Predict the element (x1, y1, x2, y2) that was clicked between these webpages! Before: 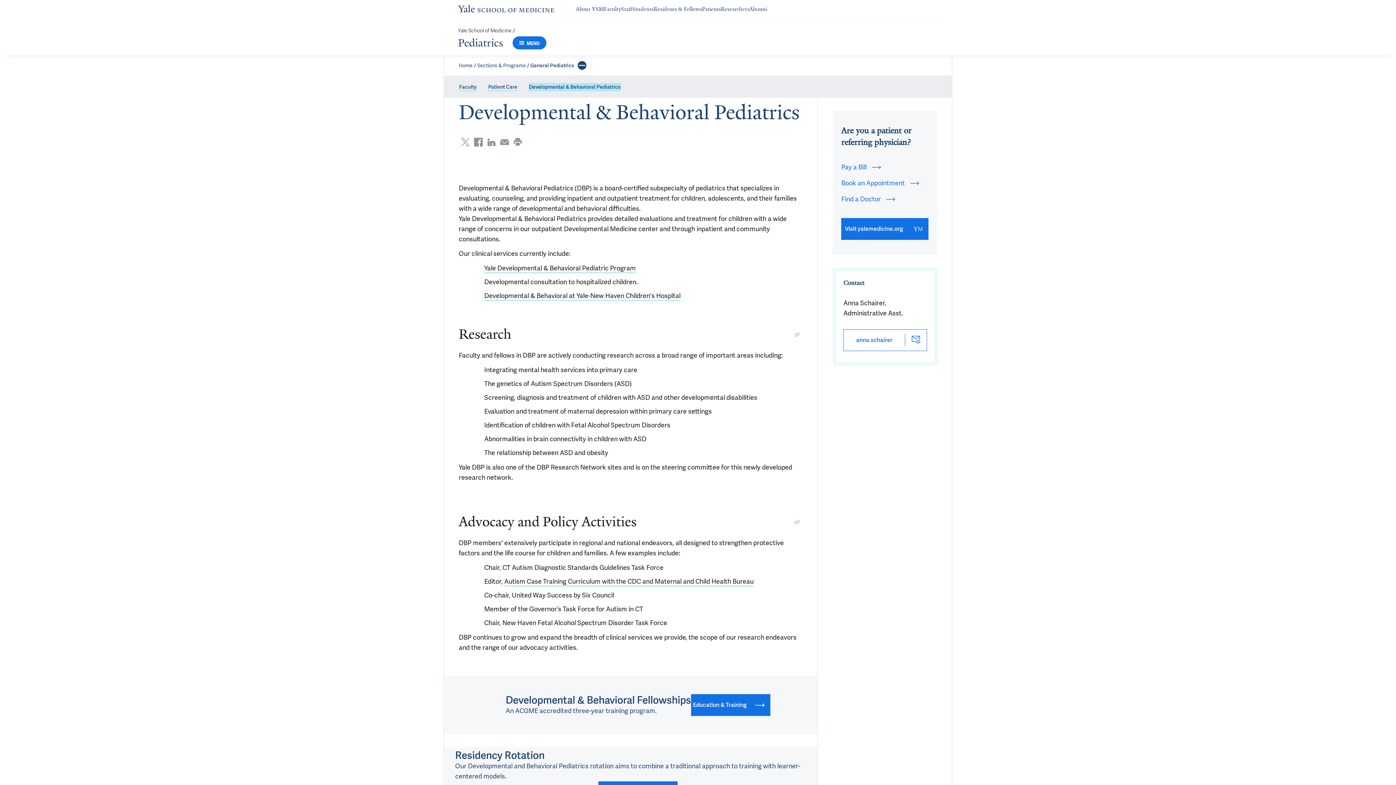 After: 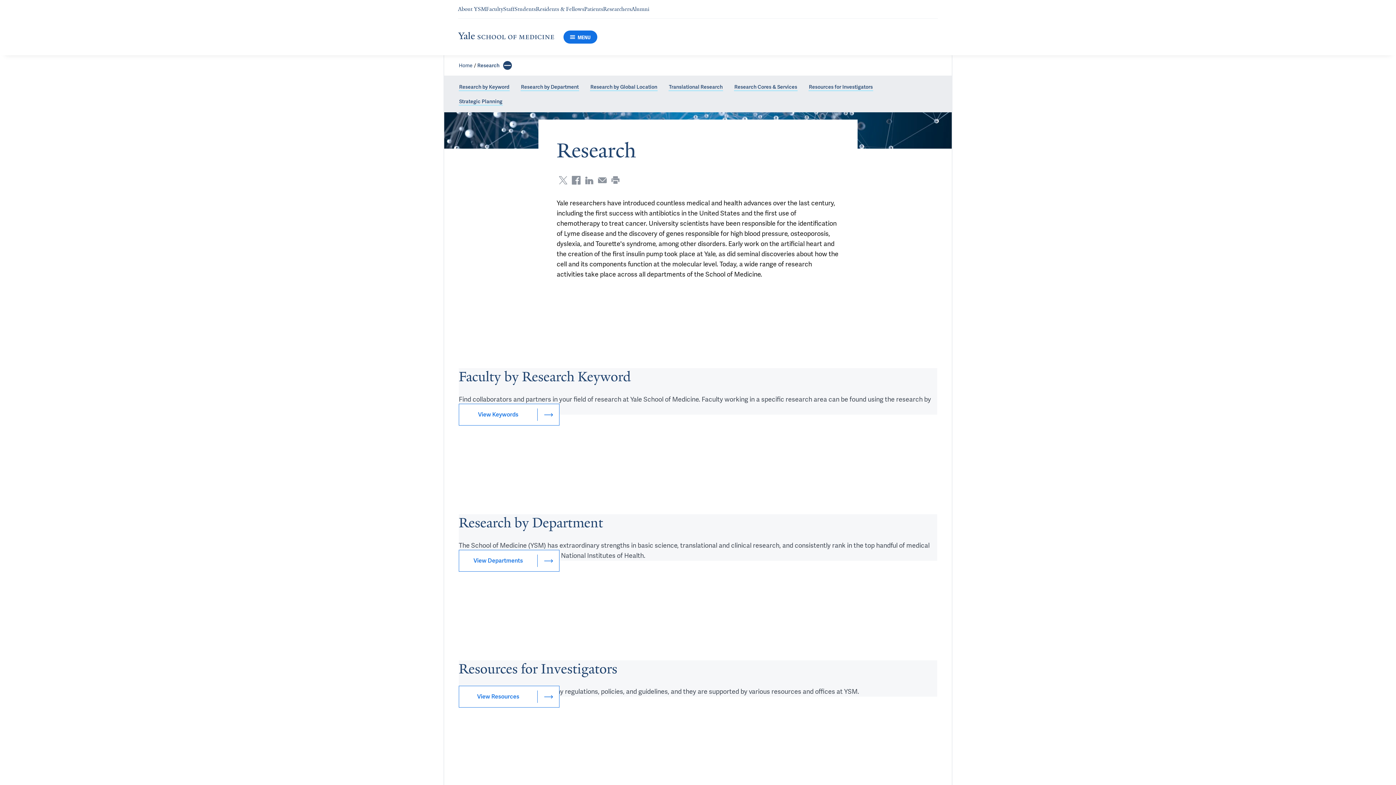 Action: label: Navigate to Researchers page bbox: (721, 5, 749, 12)